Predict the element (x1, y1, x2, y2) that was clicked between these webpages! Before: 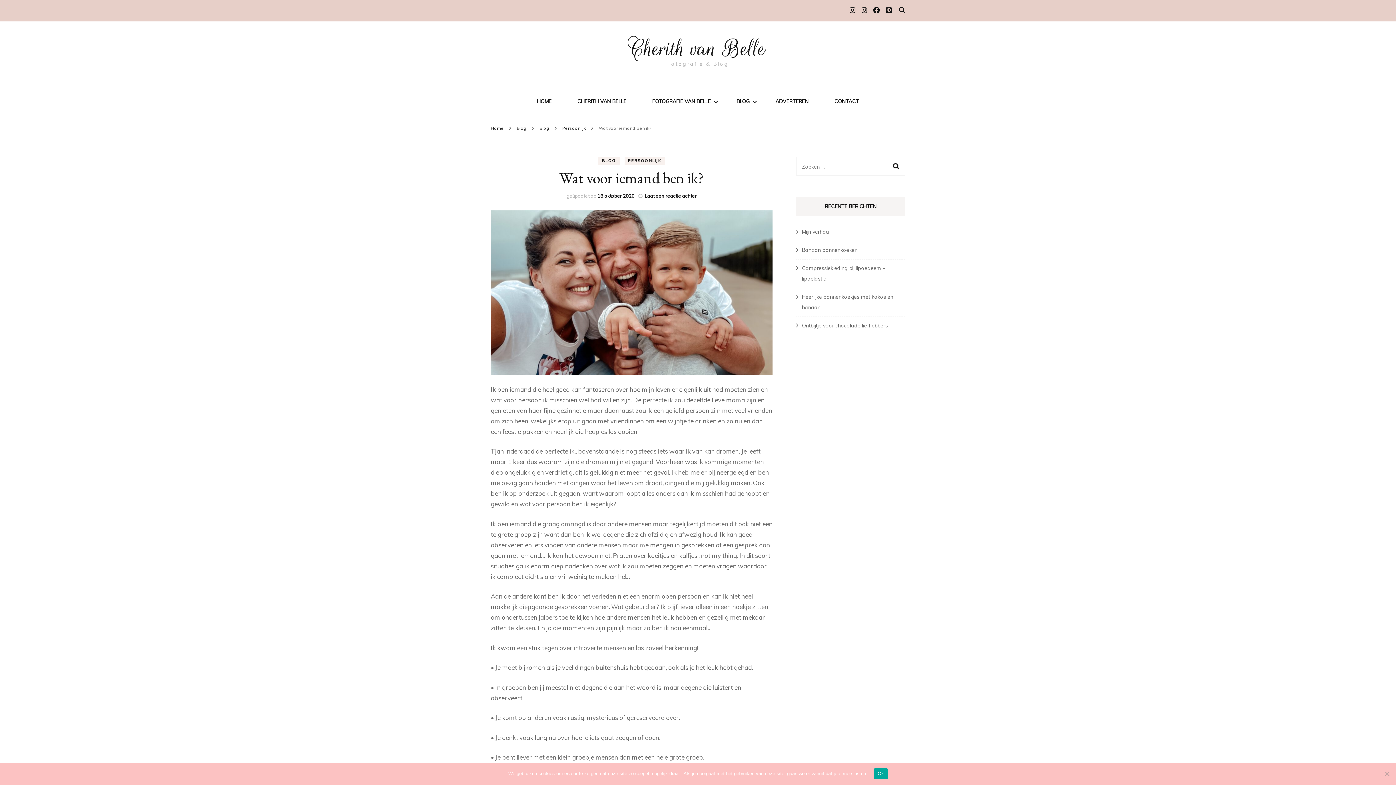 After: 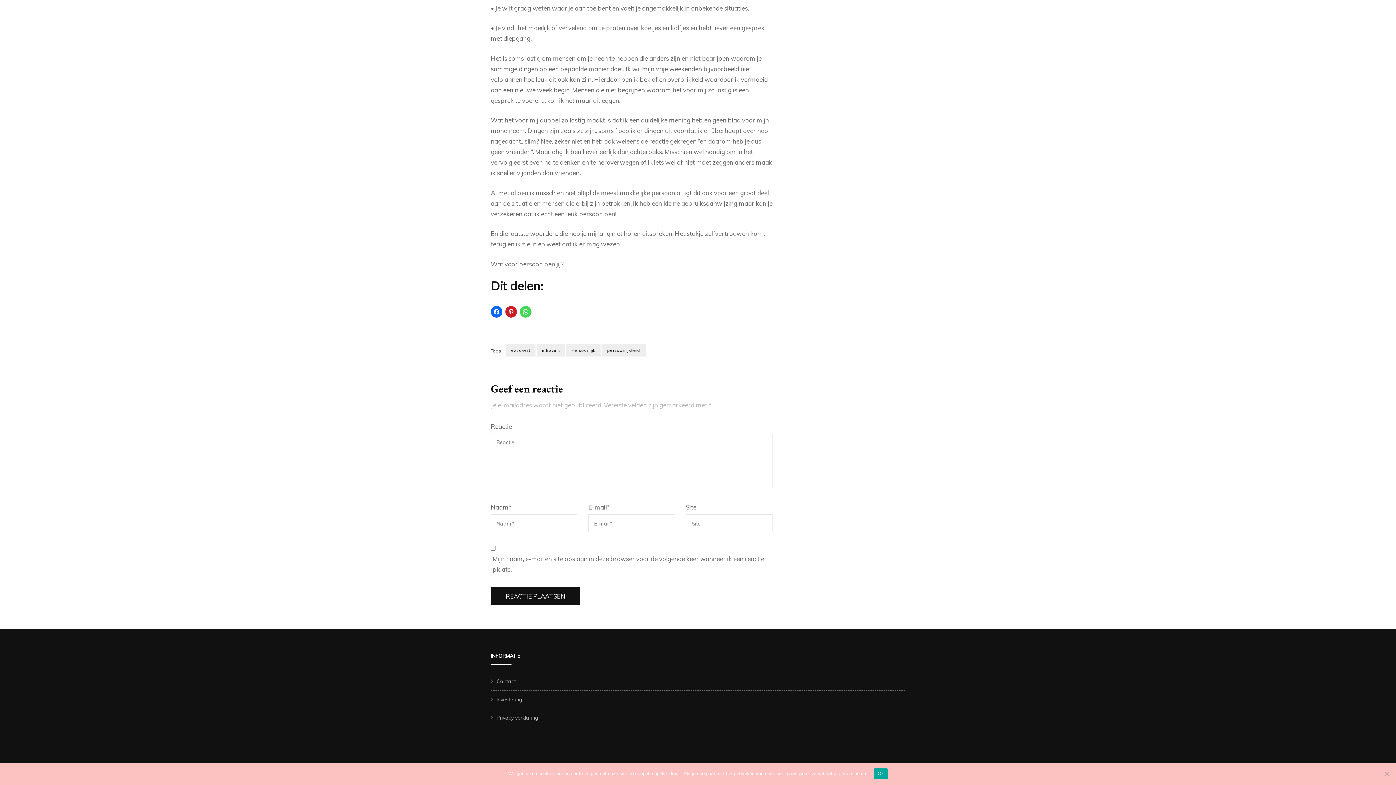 Action: label: Laat een reactie achter
op Wat voor iemand ben ik? bbox: (644, 193, 696, 198)